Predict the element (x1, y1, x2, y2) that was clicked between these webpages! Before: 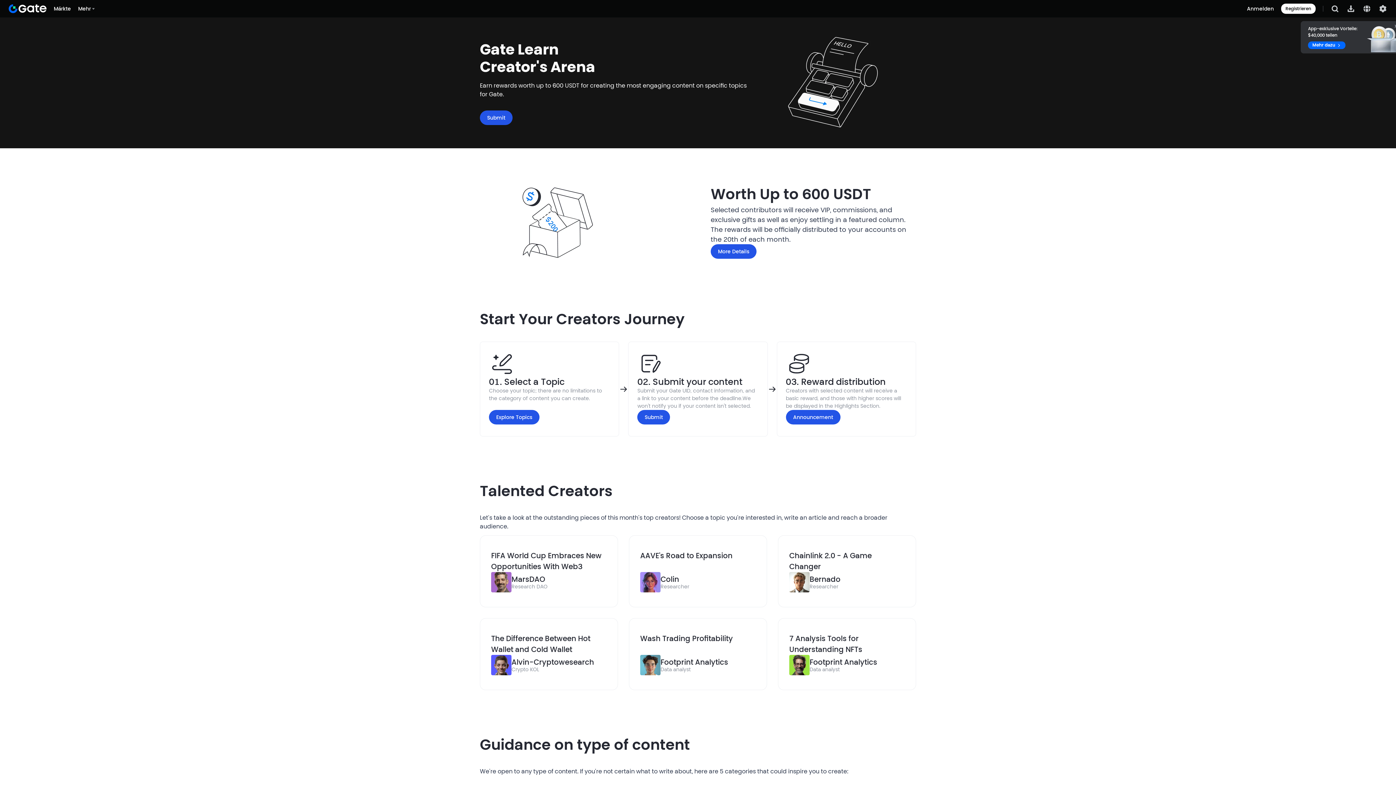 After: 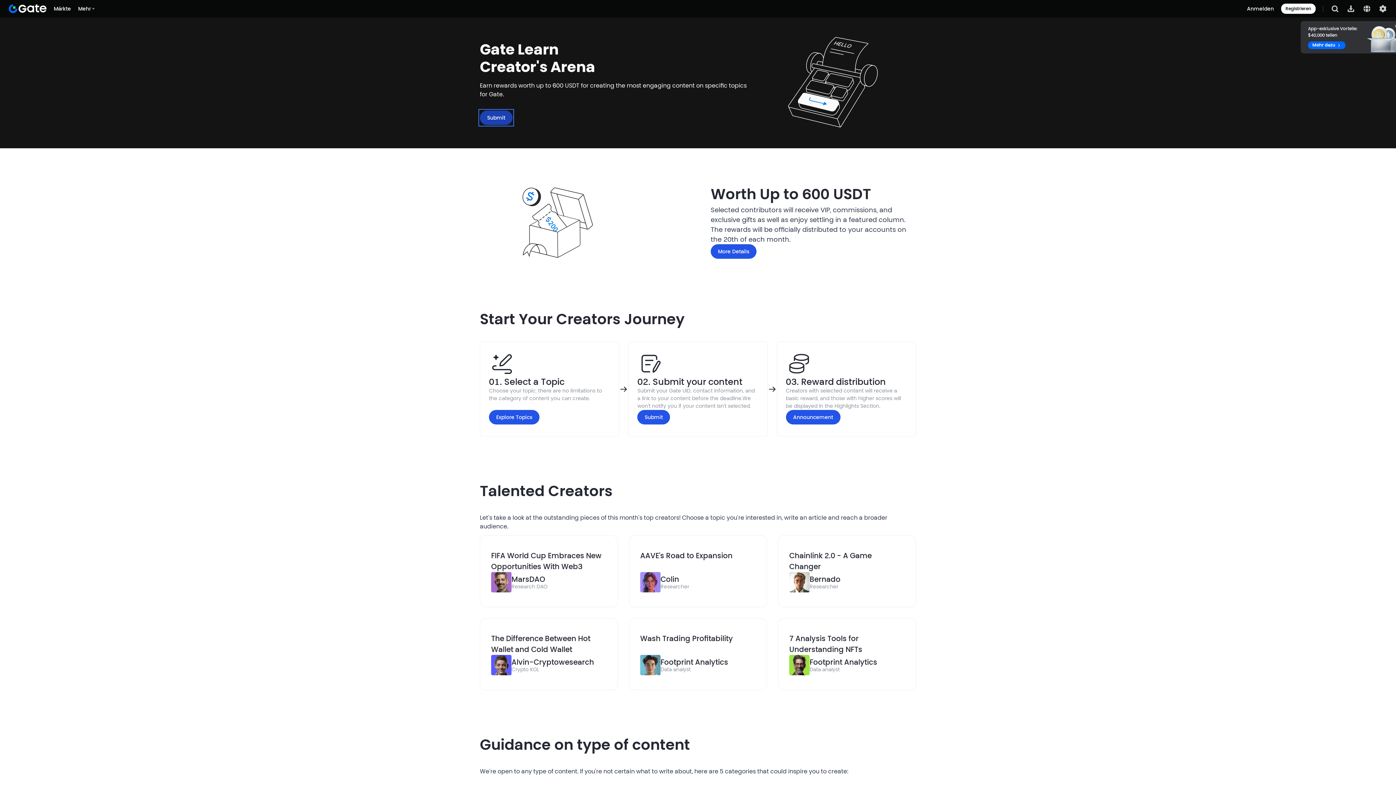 Action: label: Submit bbox: (480, 110, 512, 125)